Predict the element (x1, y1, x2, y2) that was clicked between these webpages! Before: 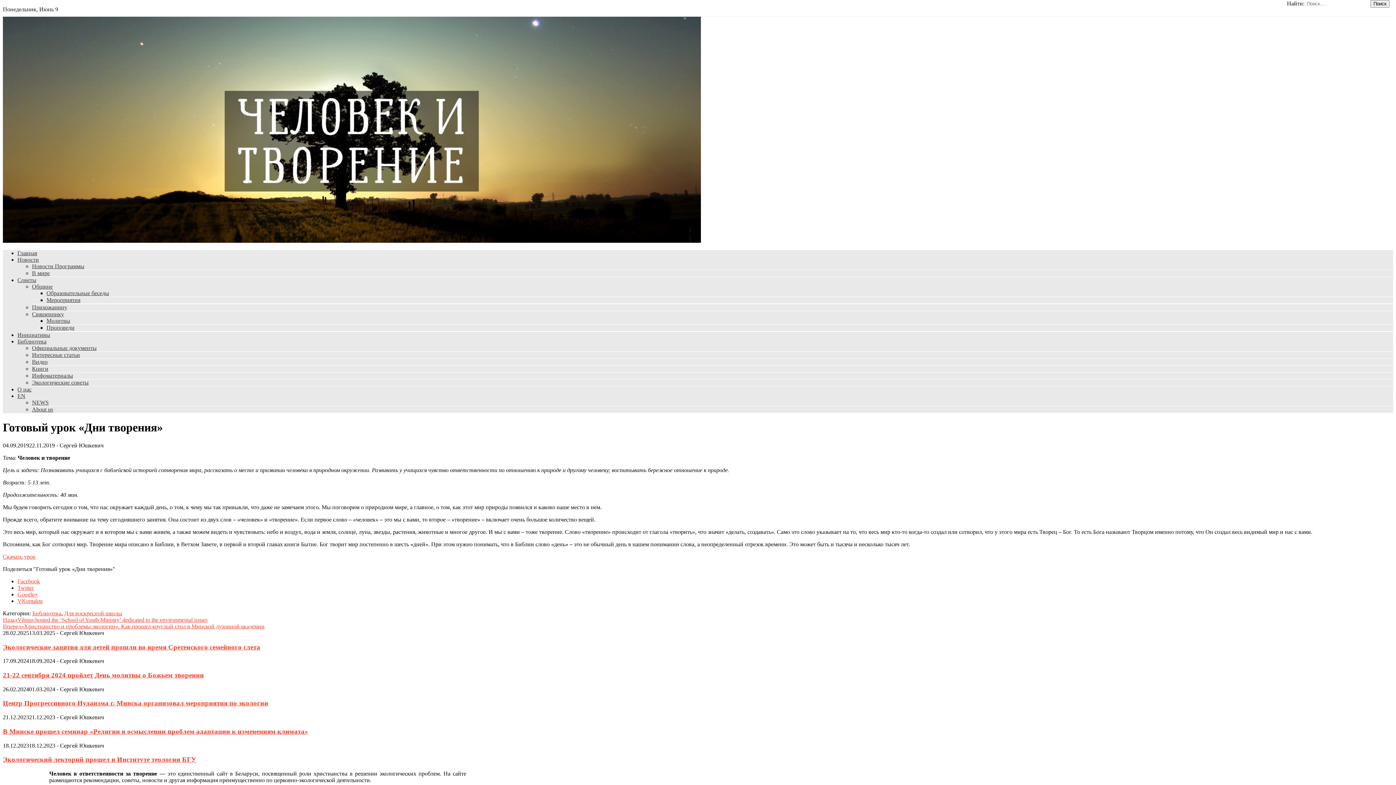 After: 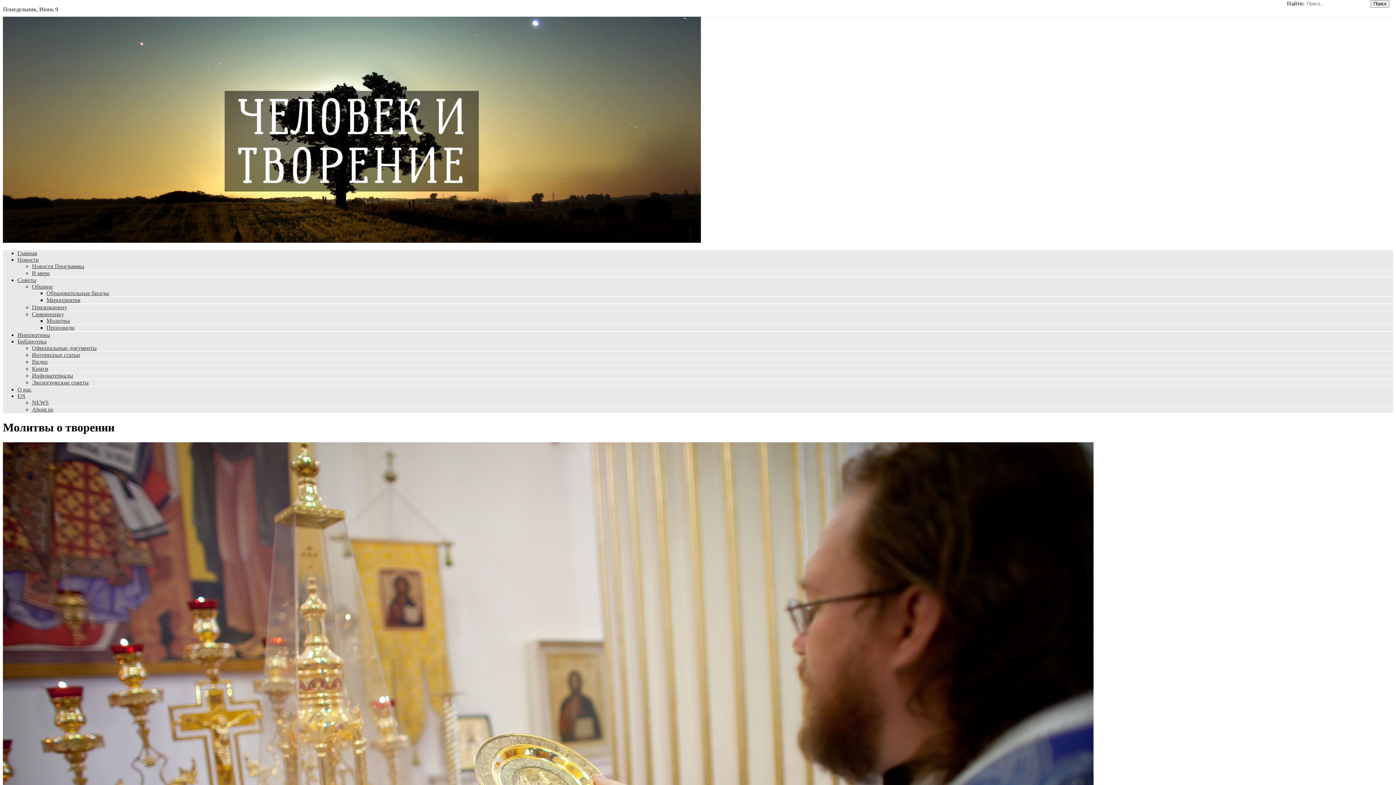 Action: label: Молитвы bbox: (46, 317, 70, 324)